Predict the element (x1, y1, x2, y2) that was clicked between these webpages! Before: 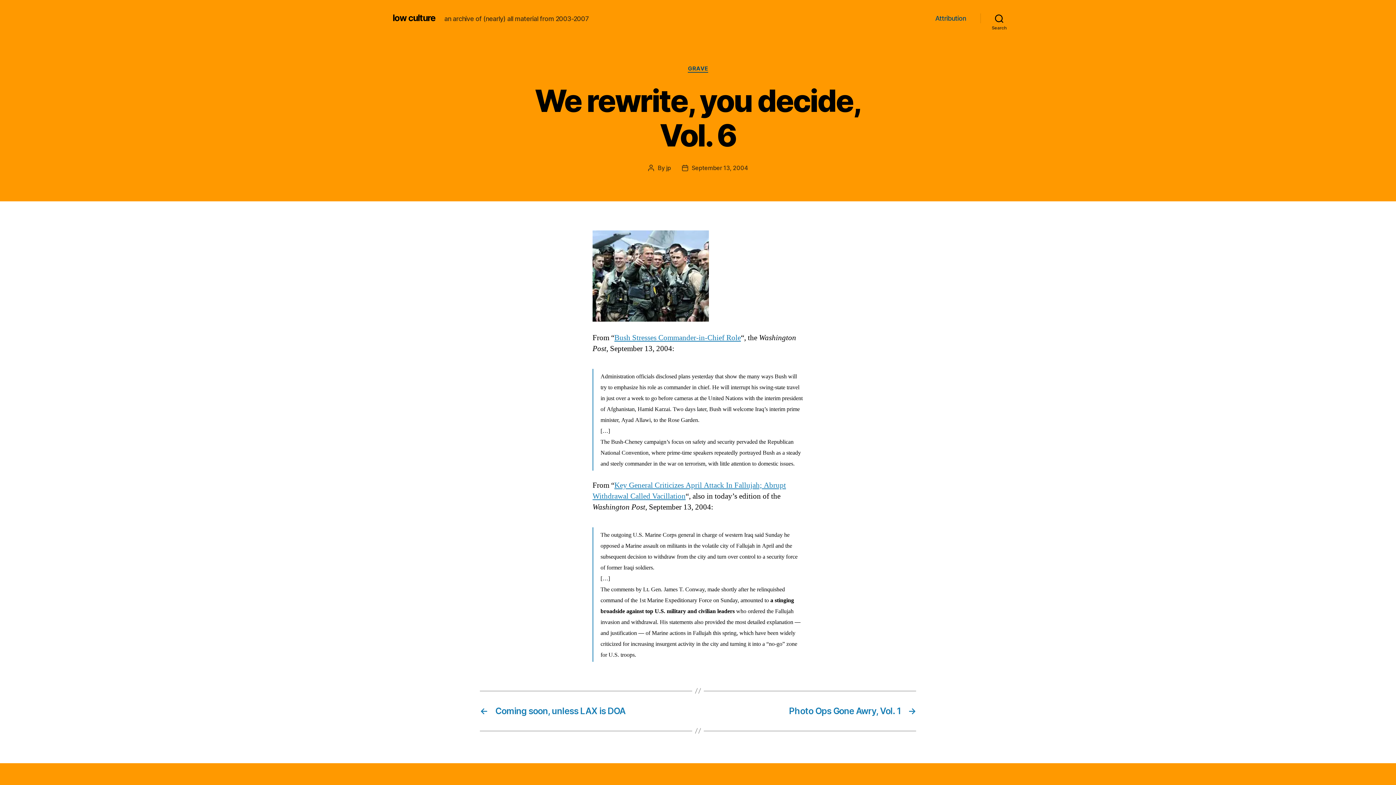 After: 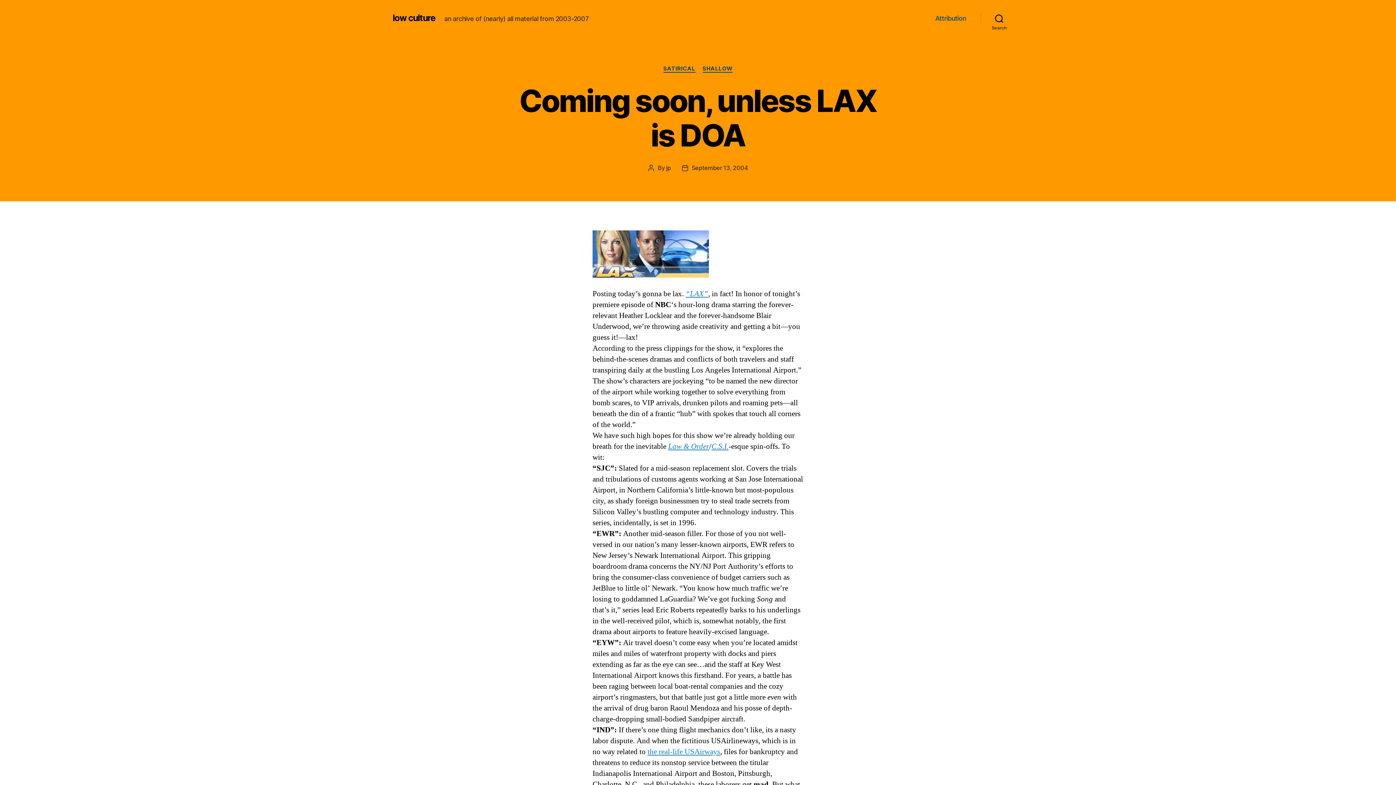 Action: label: ←
Coming soon, unless LAX is DOA bbox: (480, 706, 690, 716)